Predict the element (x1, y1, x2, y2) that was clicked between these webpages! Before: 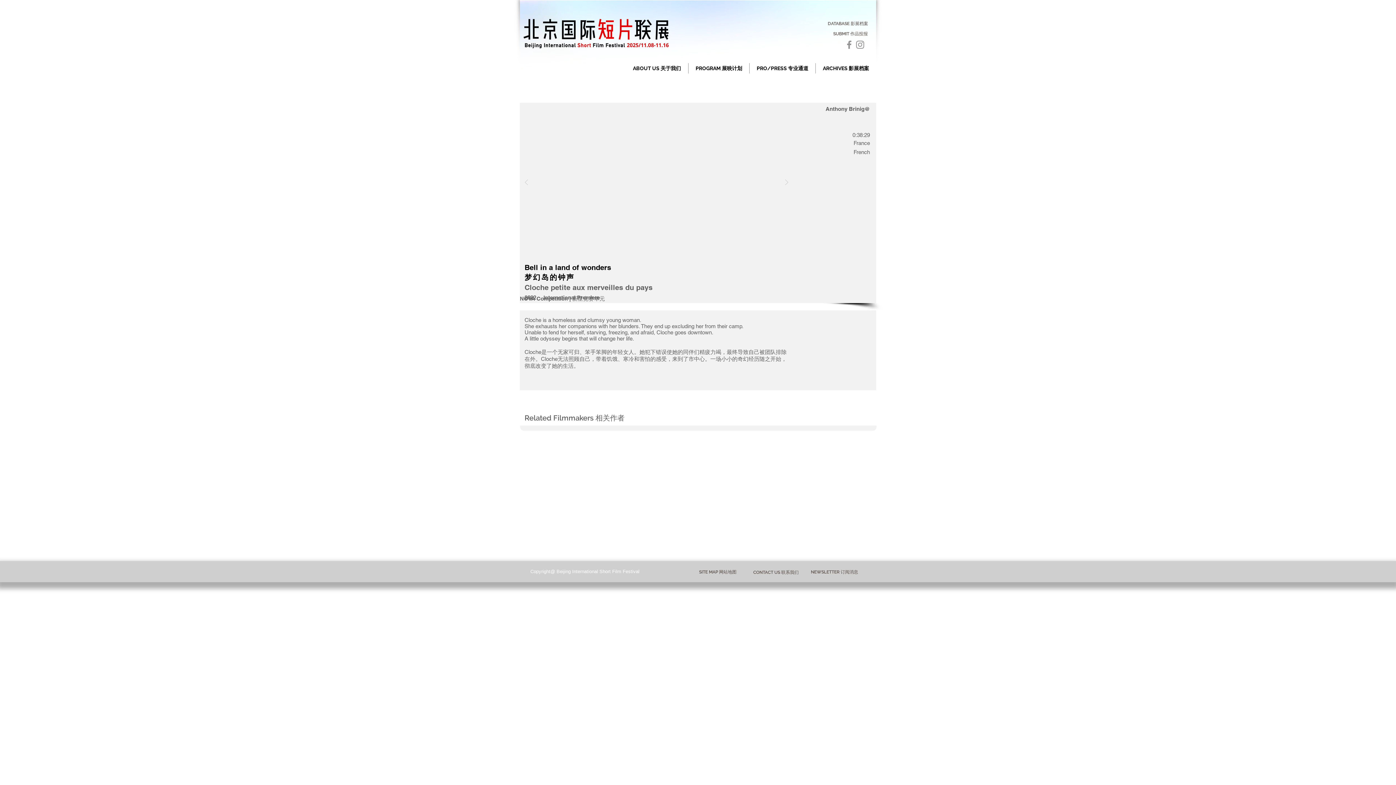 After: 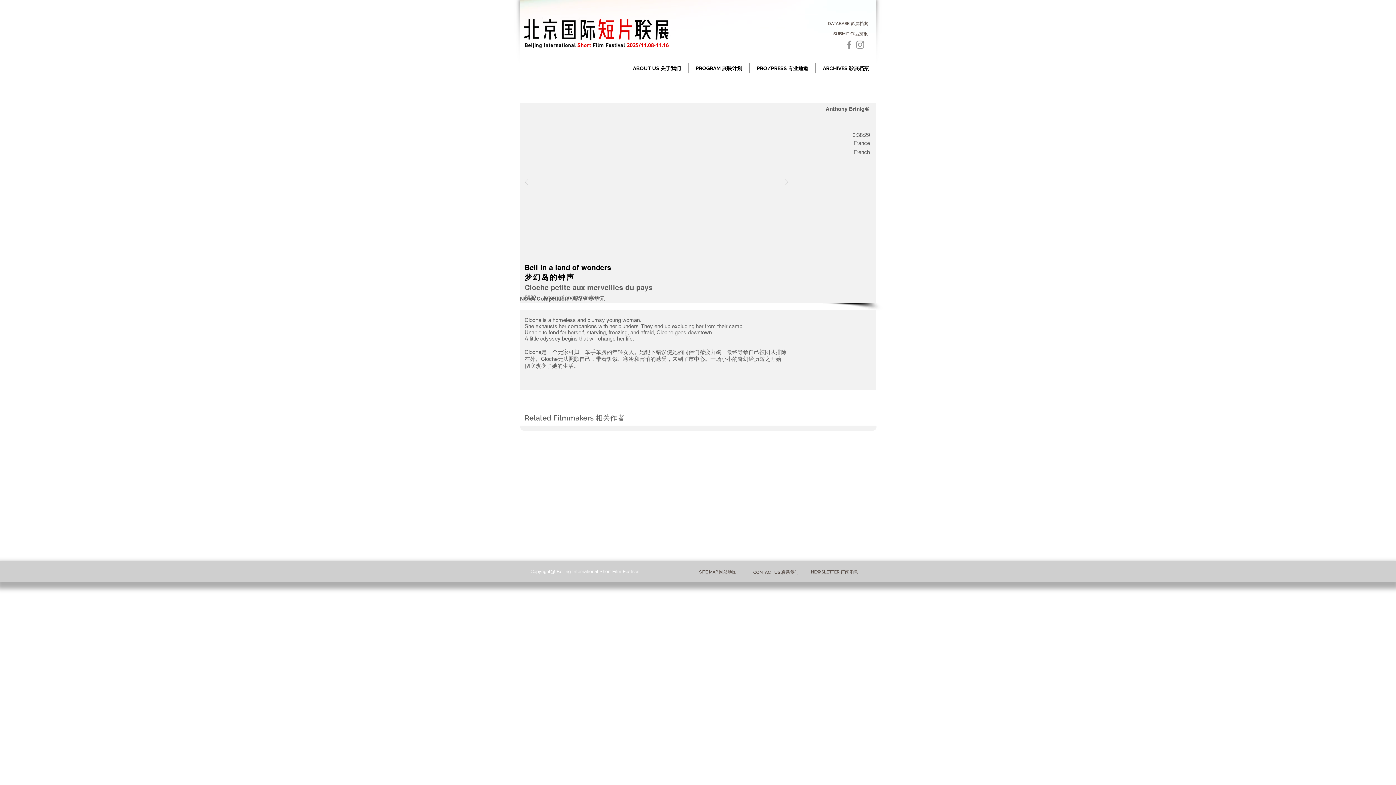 Action: bbox: (844, 39, 854, 50)